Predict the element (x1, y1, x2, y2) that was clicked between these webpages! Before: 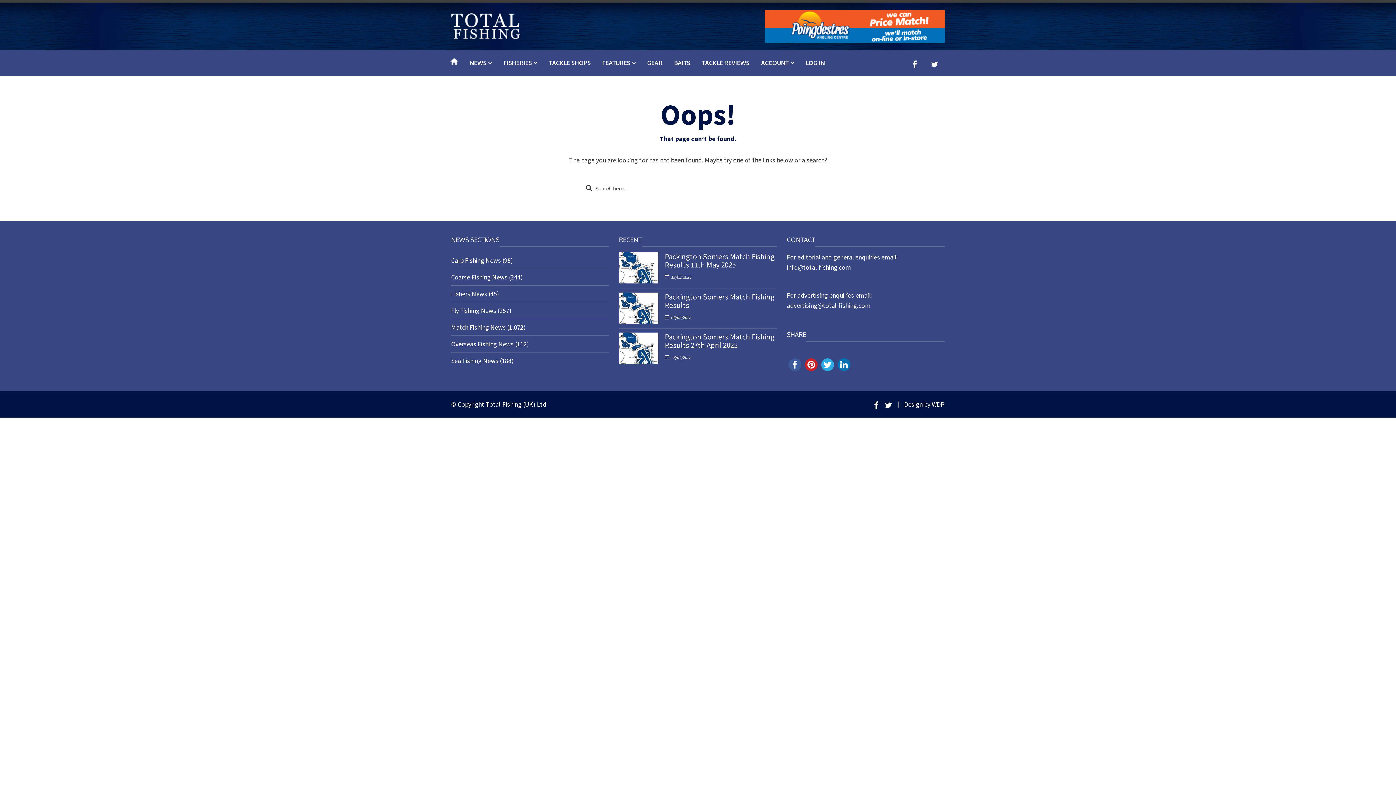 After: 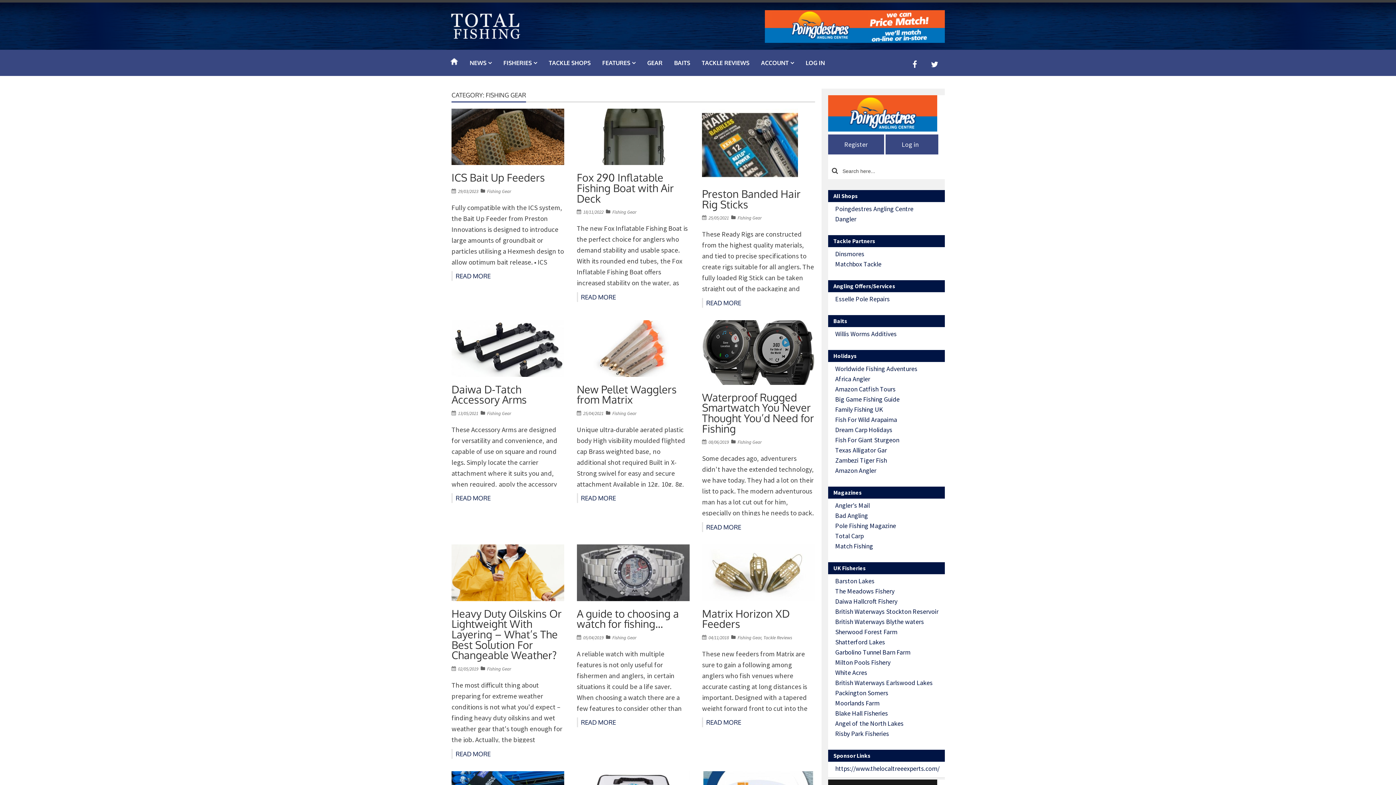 Action: label: GEAR bbox: (641, 50, 668, 76)